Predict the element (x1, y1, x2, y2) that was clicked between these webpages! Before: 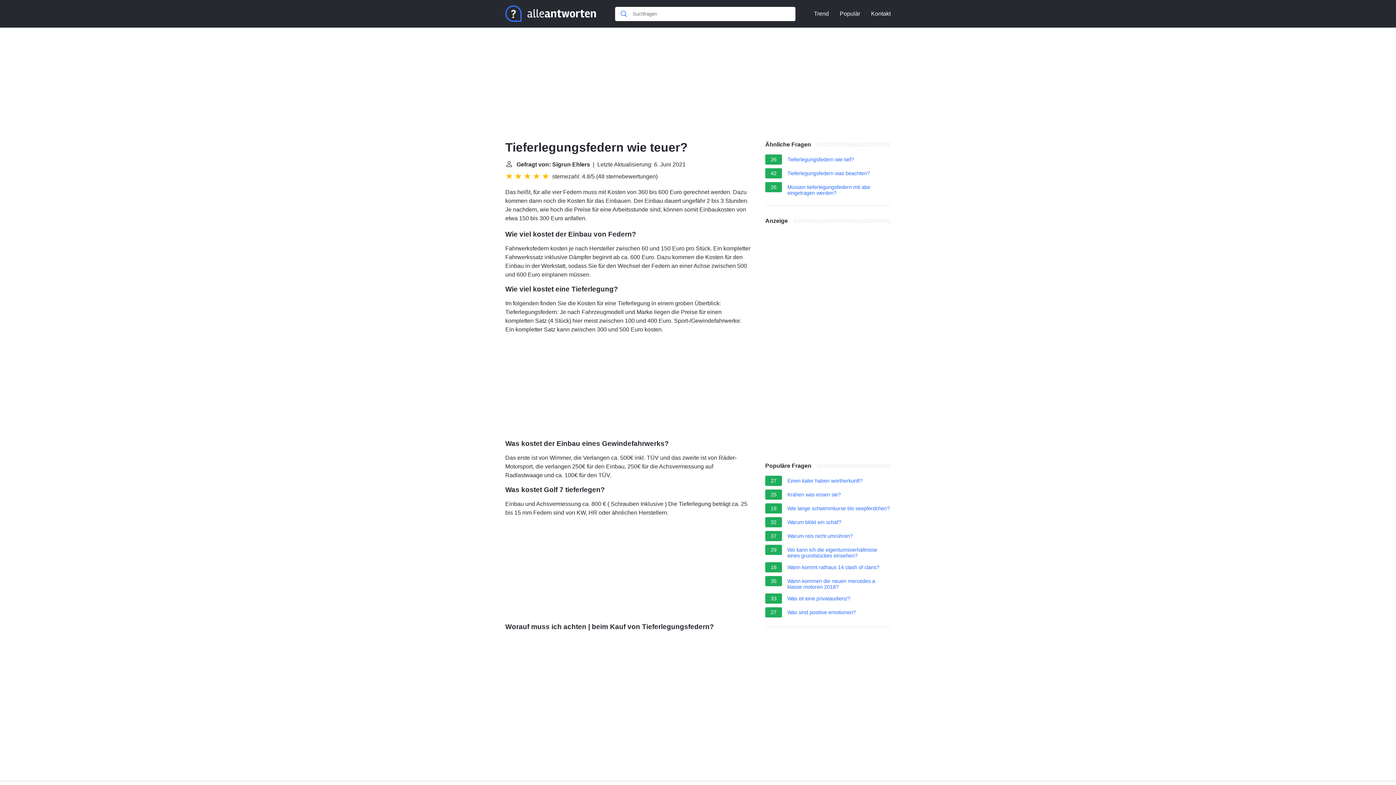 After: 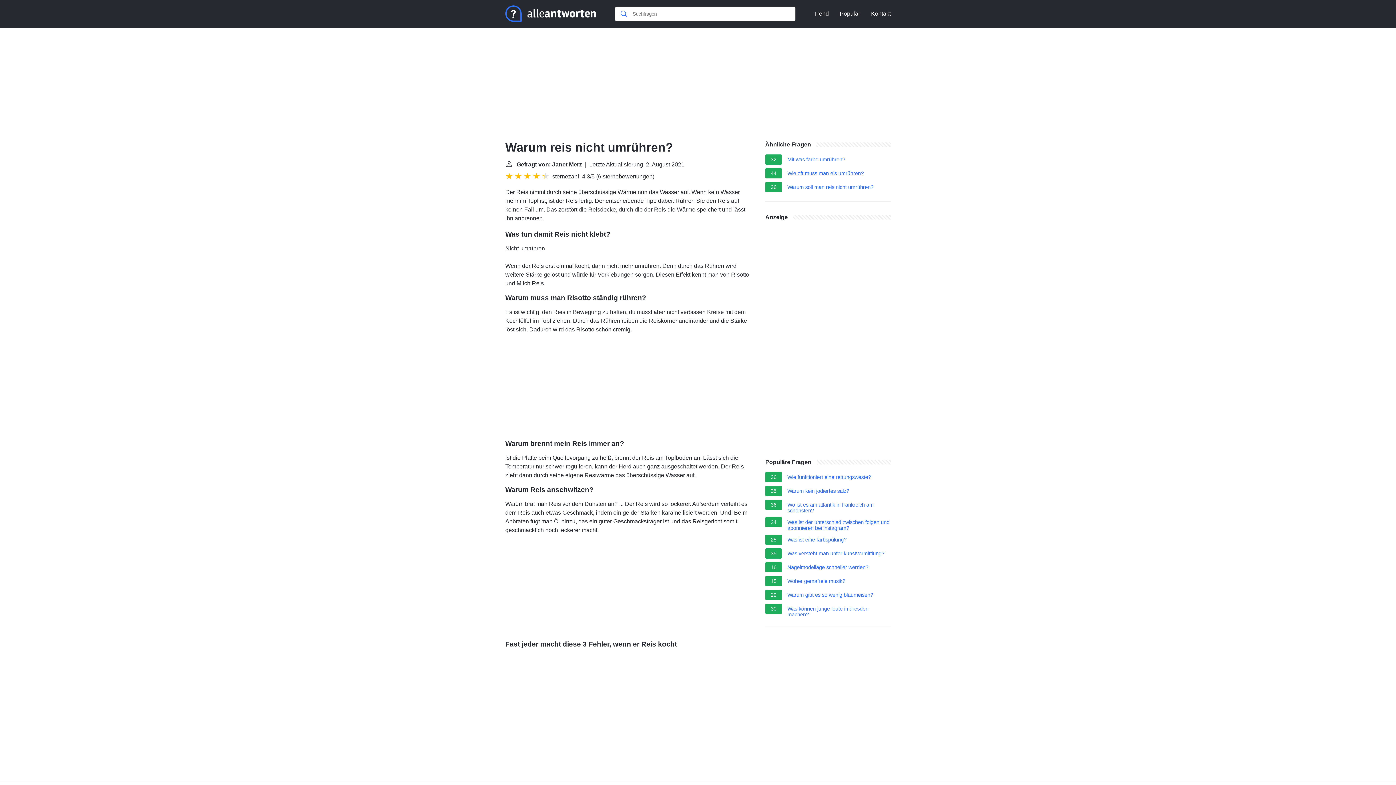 Action: label: Warum reis nicht umrühren? bbox: (787, 533, 853, 541)